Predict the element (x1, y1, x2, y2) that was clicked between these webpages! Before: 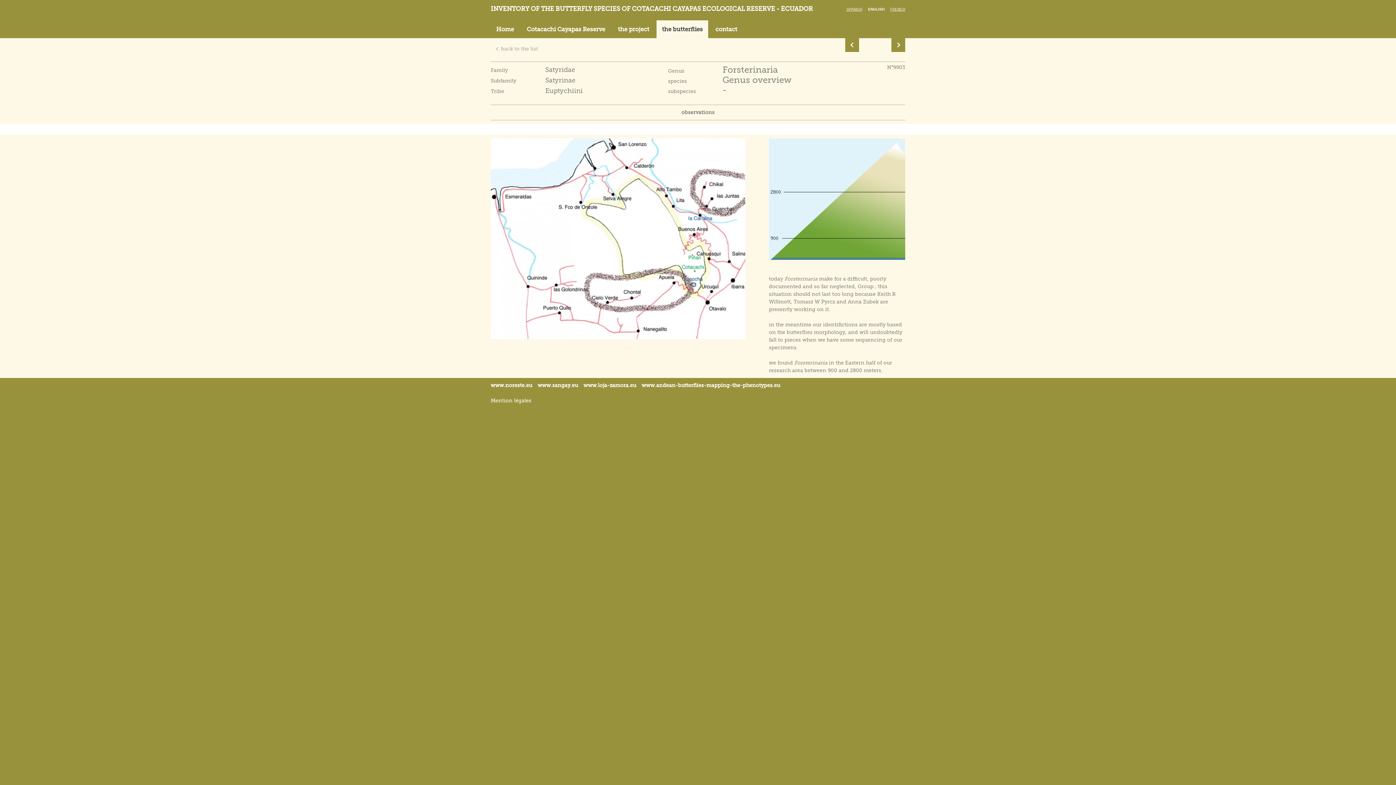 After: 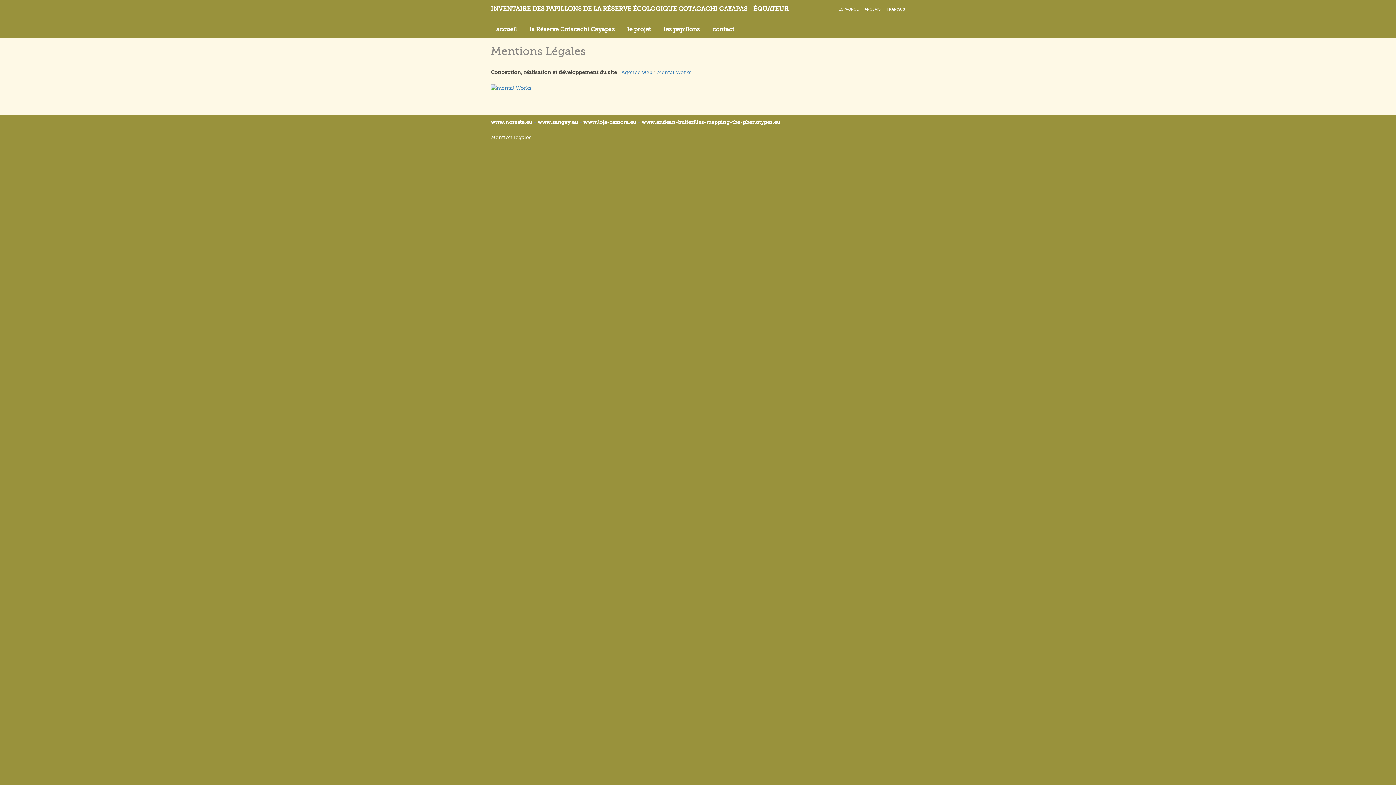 Action: bbox: (490, 397, 531, 403) label: Mention légales